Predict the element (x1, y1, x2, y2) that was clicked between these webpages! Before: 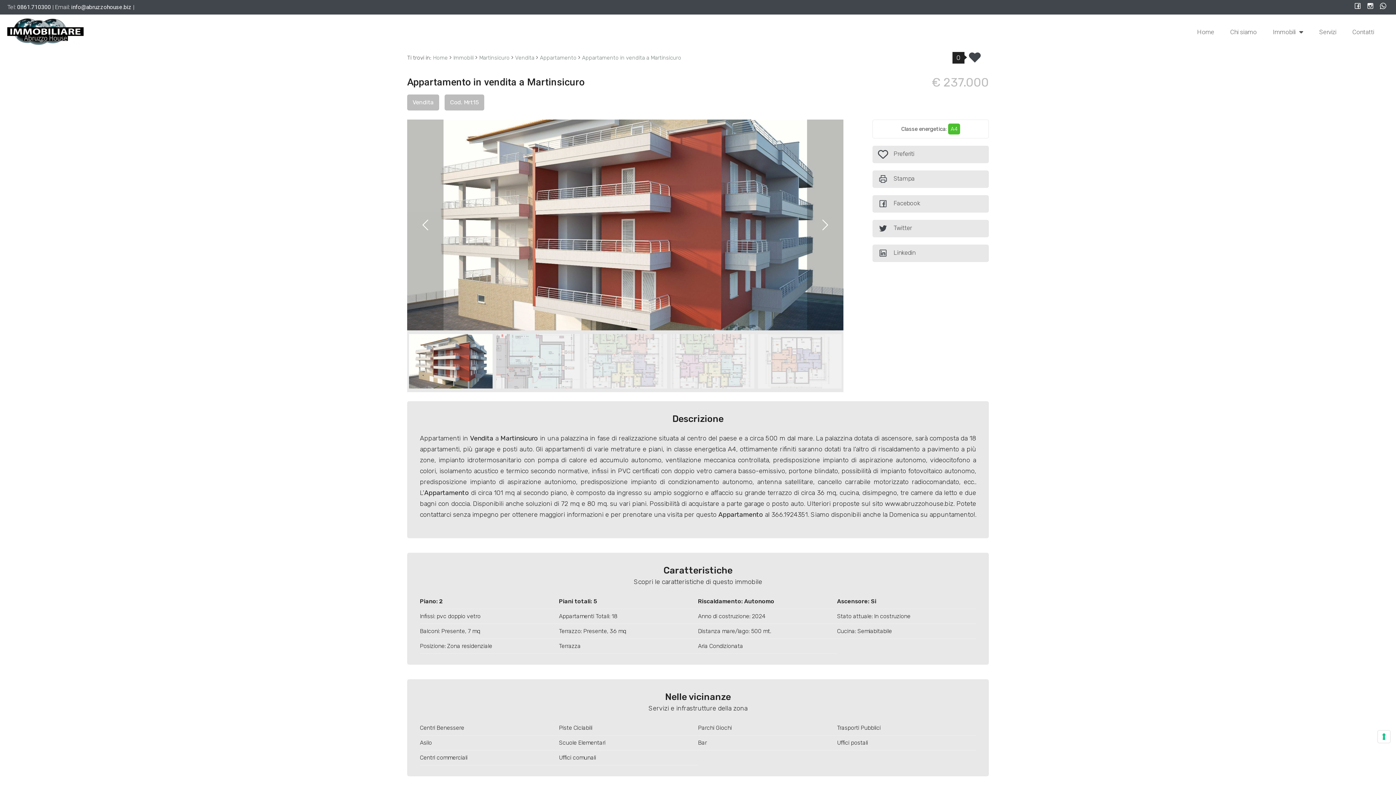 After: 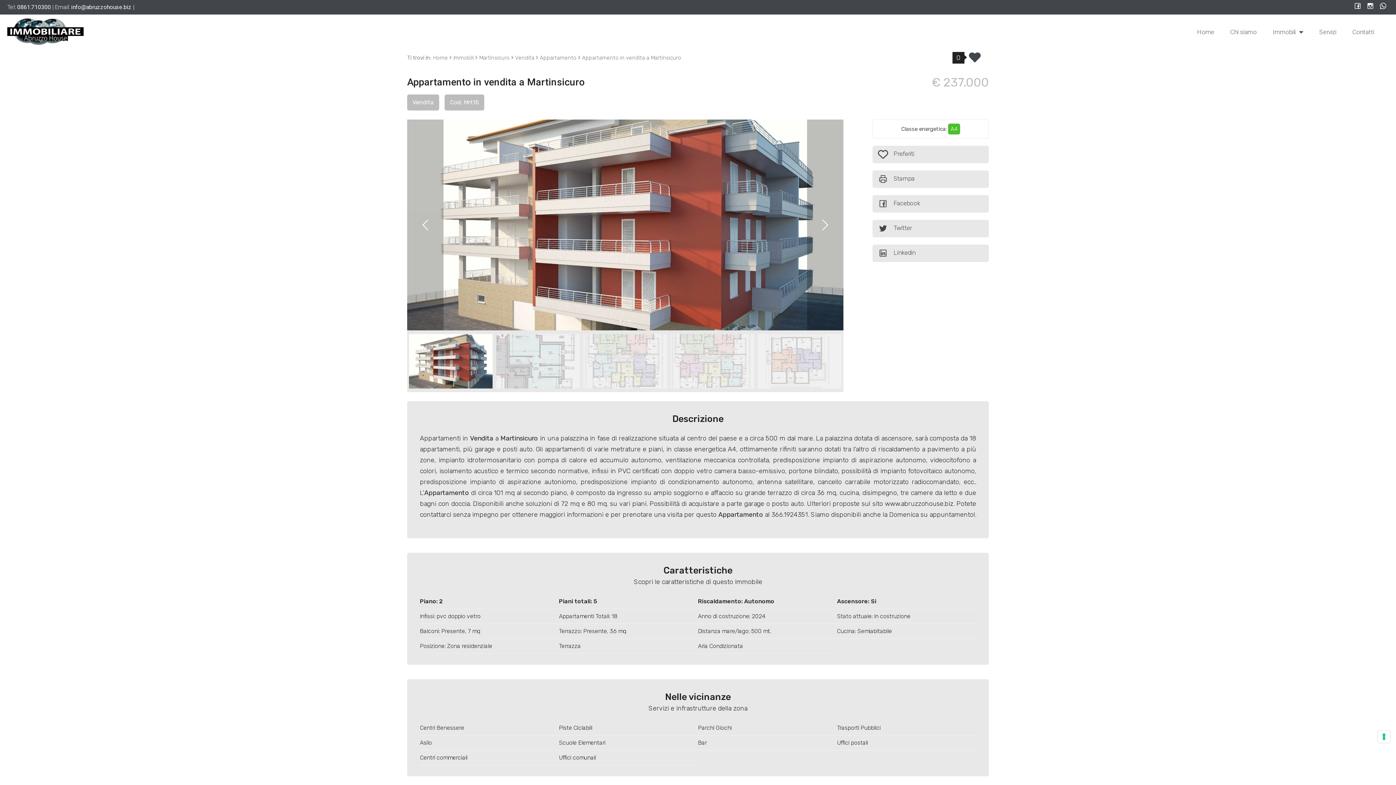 Action: label: Facebook bbox: (872, 195, 989, 212)